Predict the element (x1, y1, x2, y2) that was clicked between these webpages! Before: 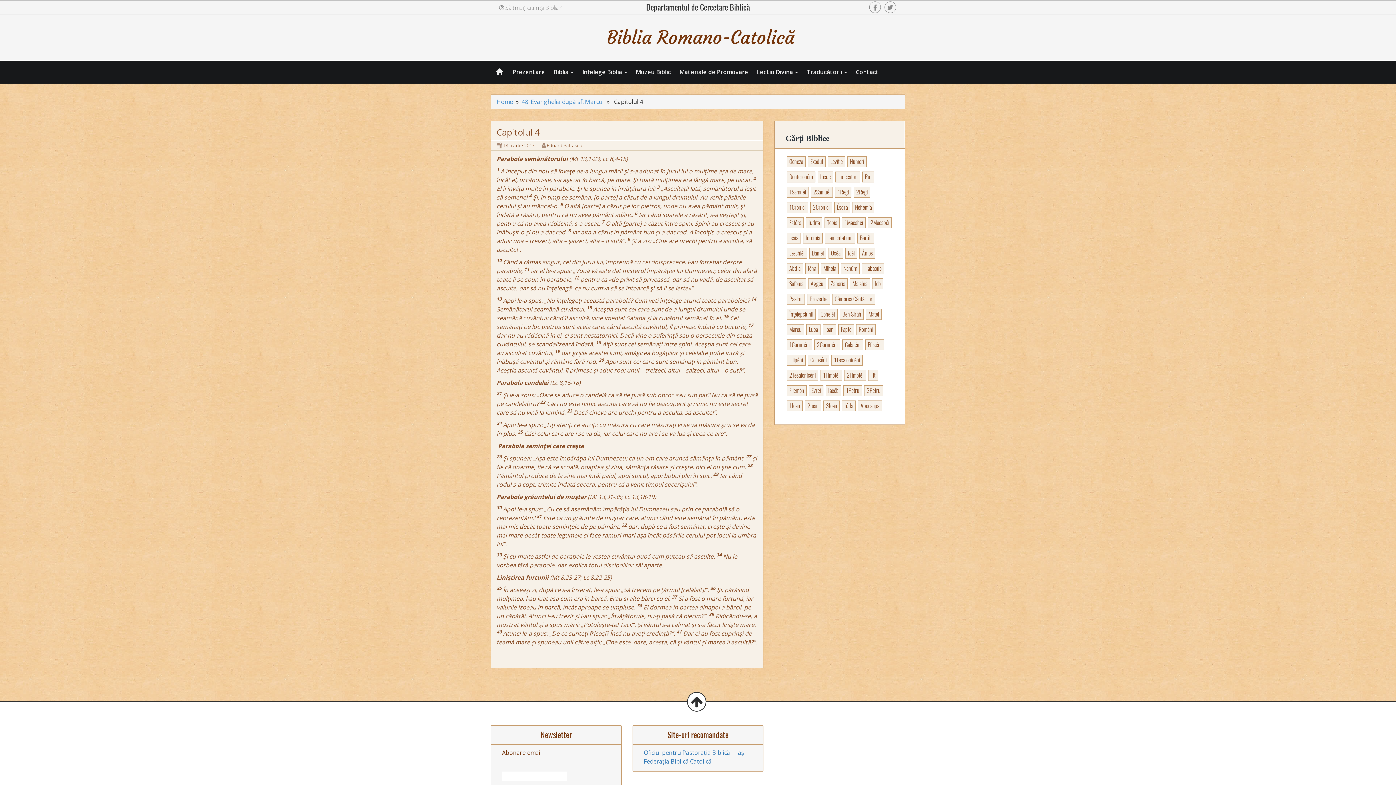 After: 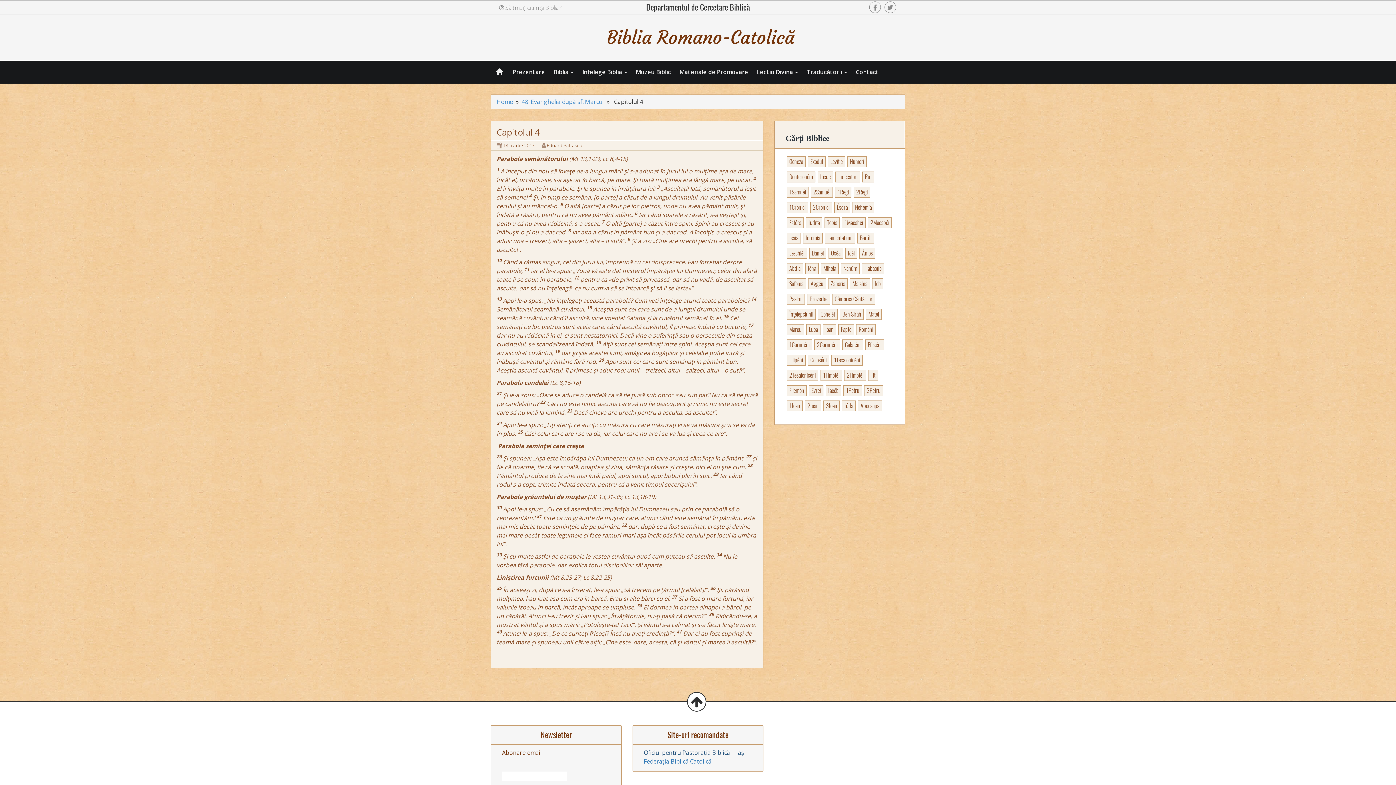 Action: bbox: (644, 749, 745, 757) label: Oficiul pentru Pastorația Biblică – Iași